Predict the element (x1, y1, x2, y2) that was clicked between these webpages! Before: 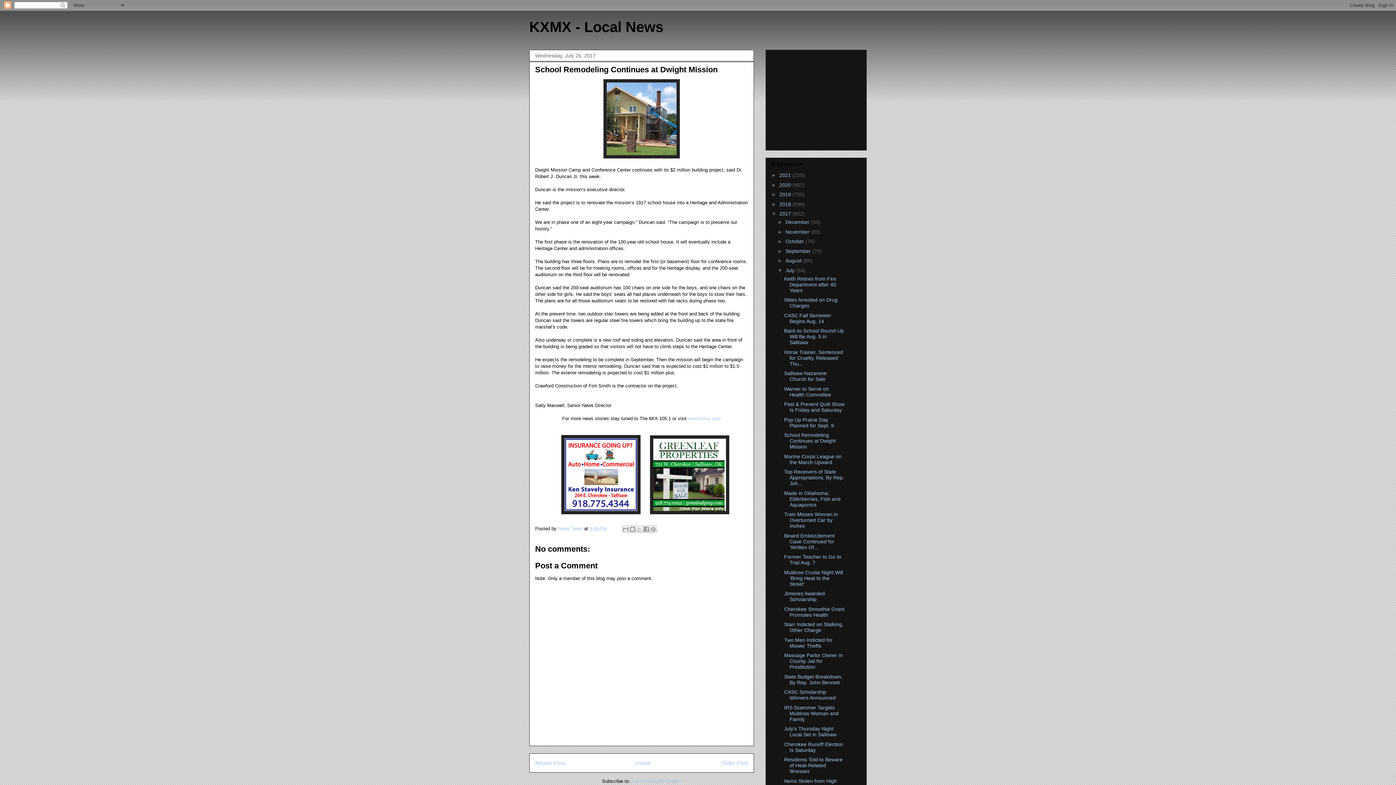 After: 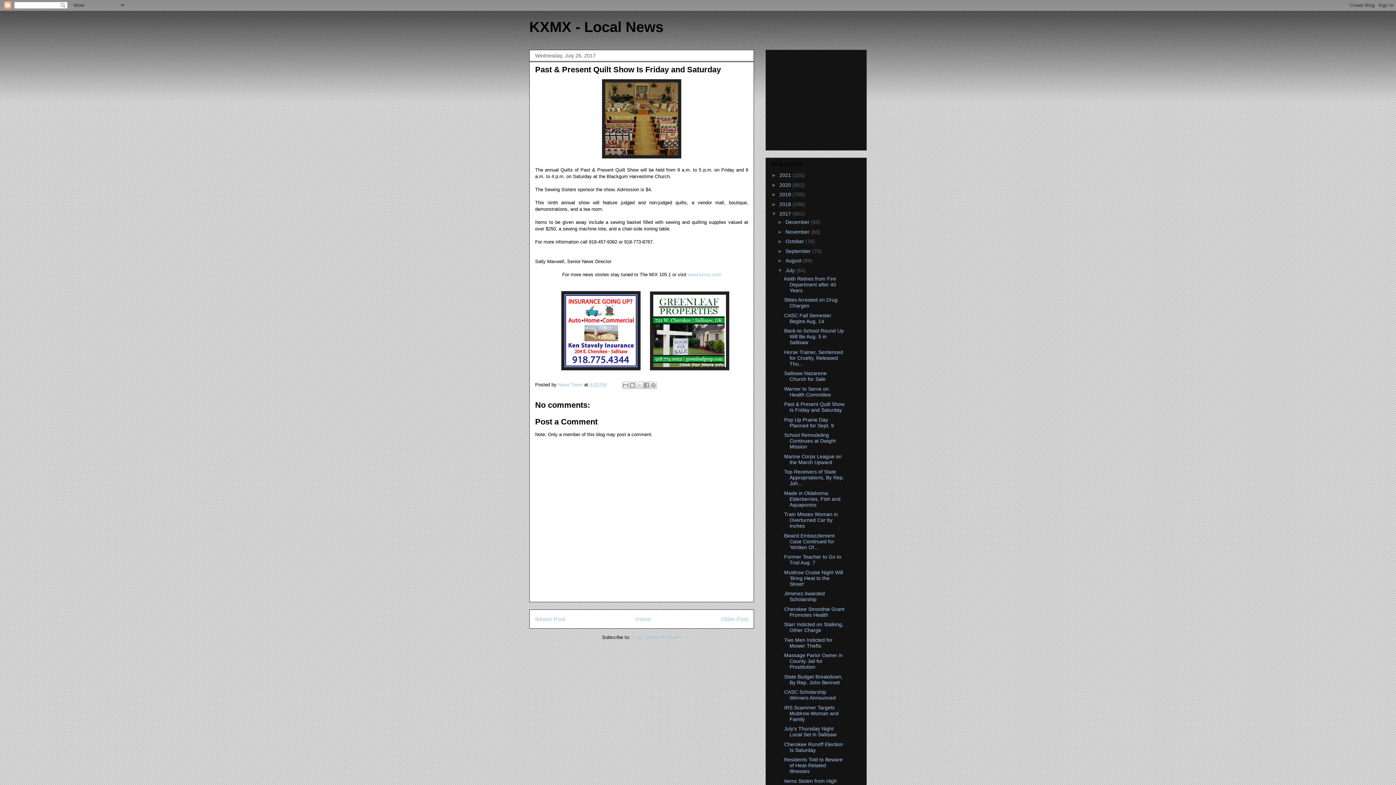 Action: bbox: (784, 401, 844, 413) label: Past & Present Quilt Show Is Friday and Saturday